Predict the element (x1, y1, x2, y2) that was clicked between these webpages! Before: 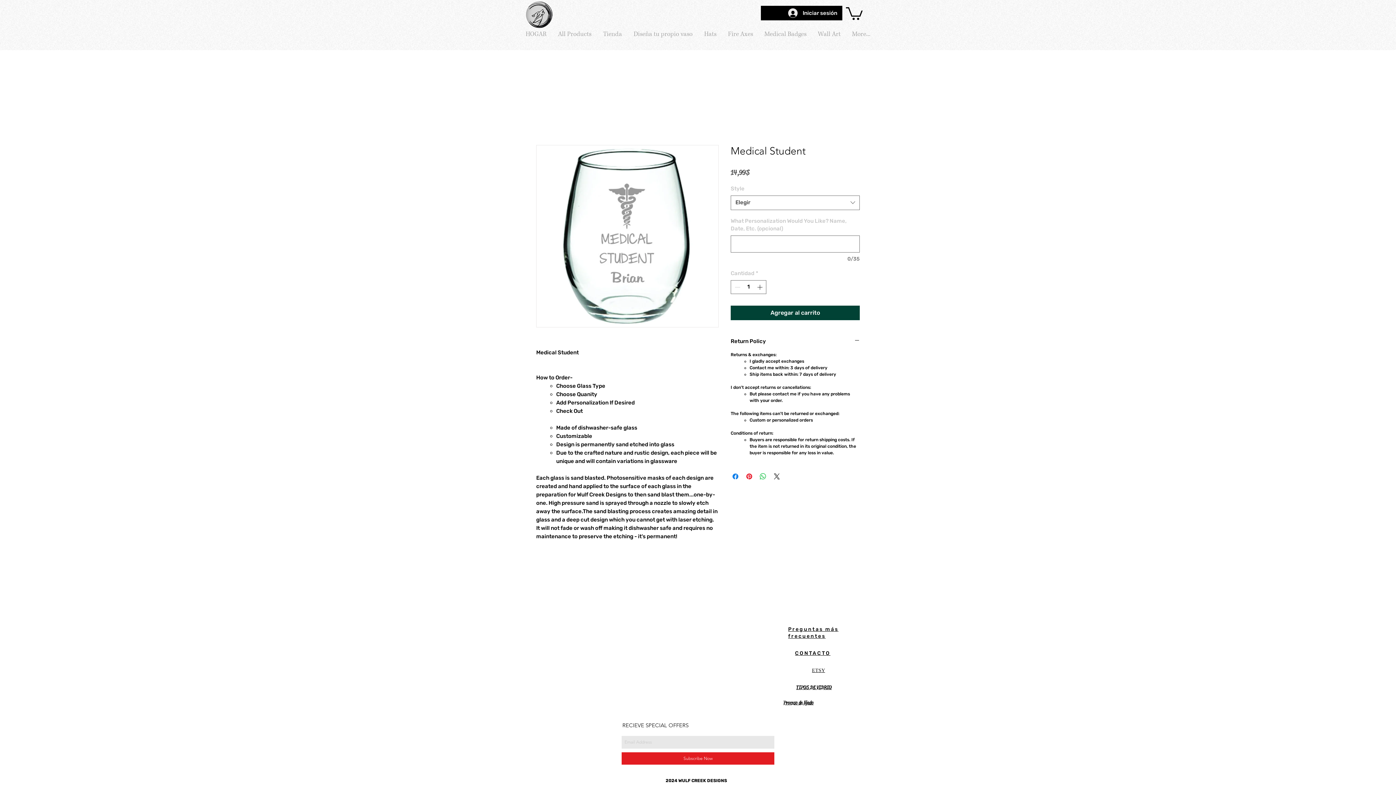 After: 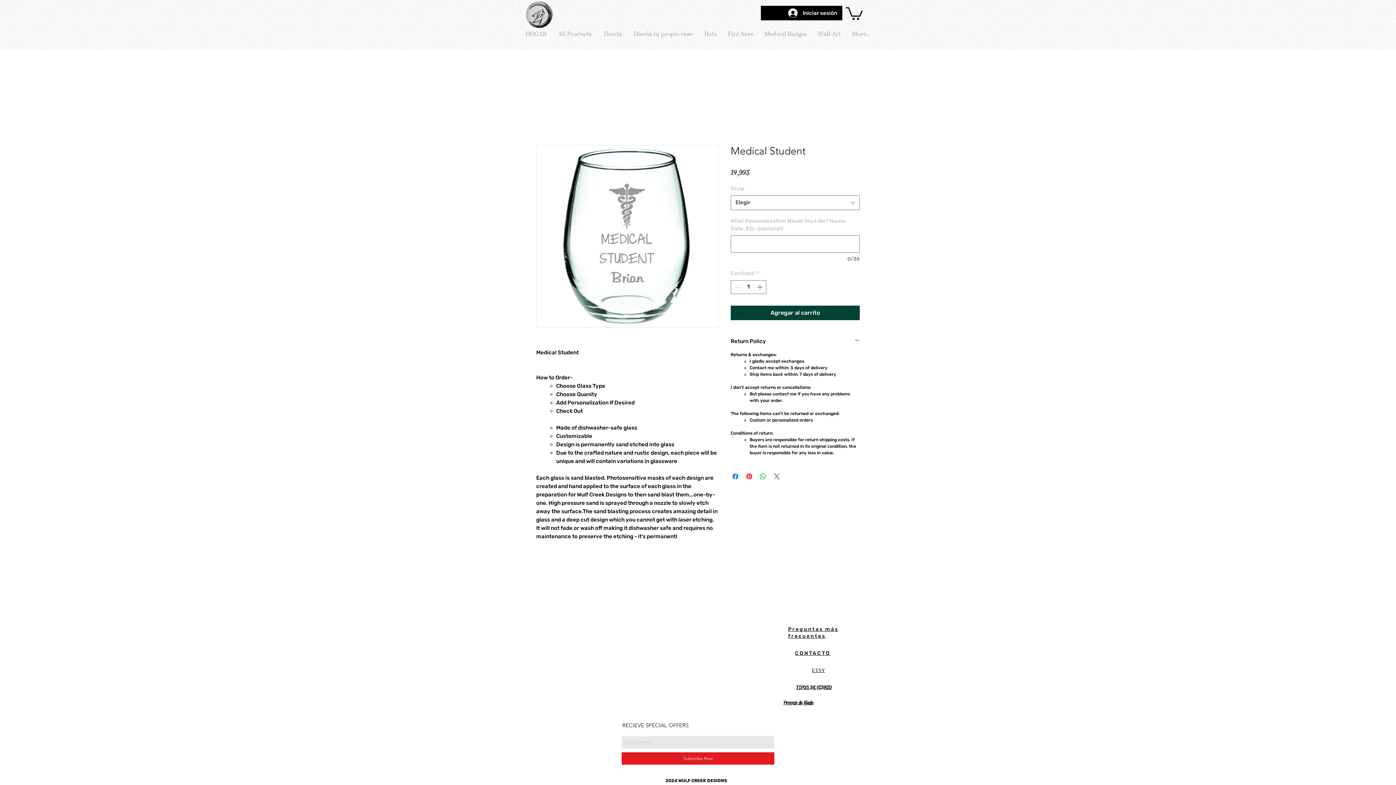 Action: bbox: (772, 472, 781, 481) label: Share on X